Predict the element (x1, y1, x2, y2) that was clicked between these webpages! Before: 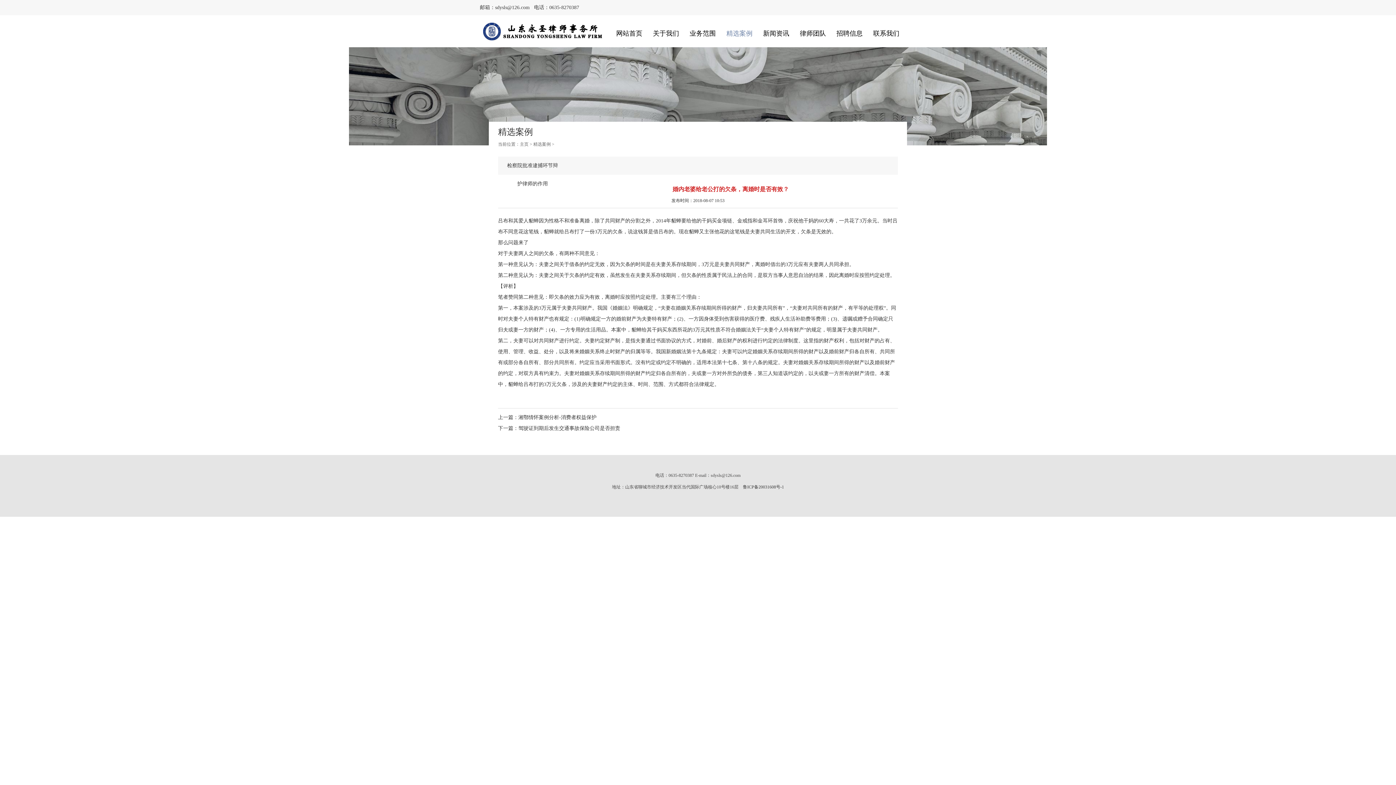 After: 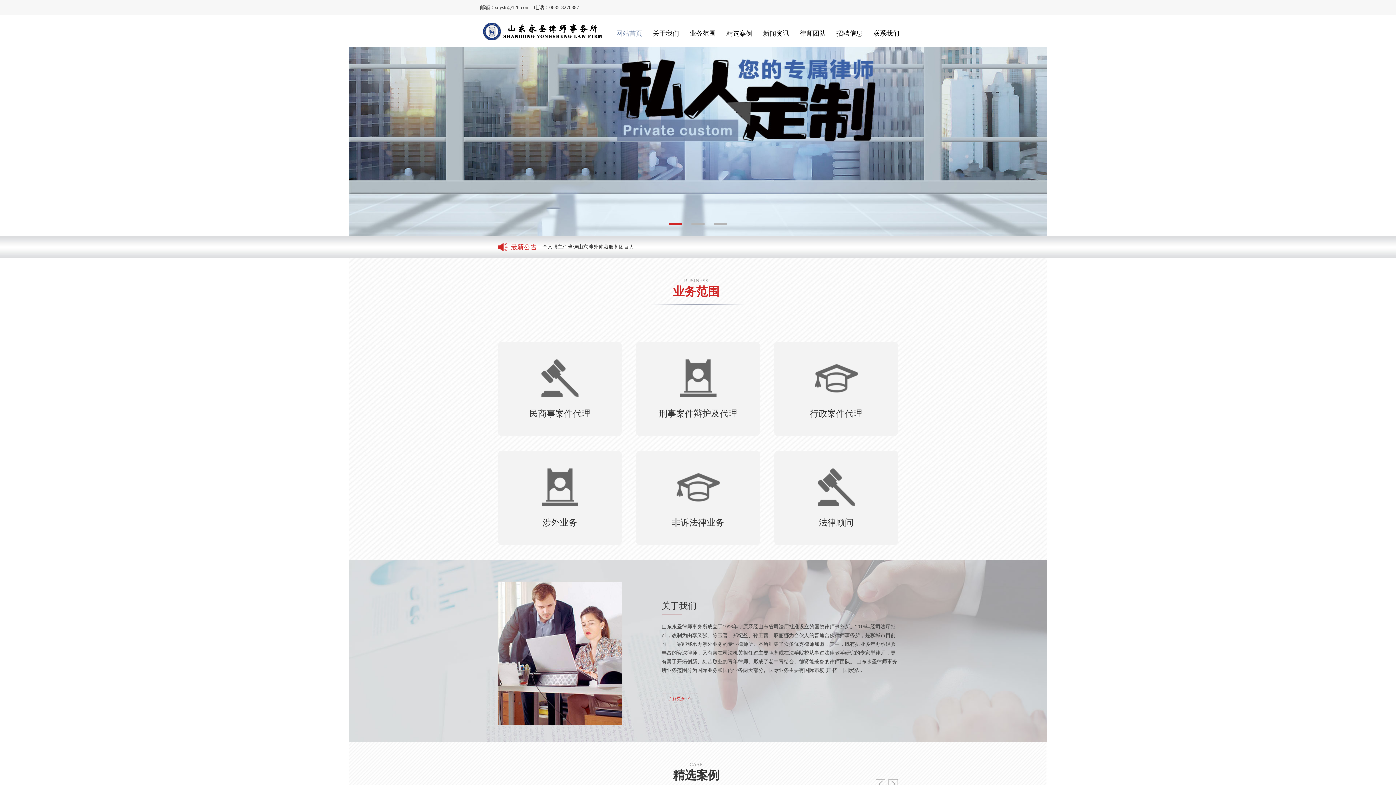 Action: bbox: (611, 15, 647, 47) label: 网站首页